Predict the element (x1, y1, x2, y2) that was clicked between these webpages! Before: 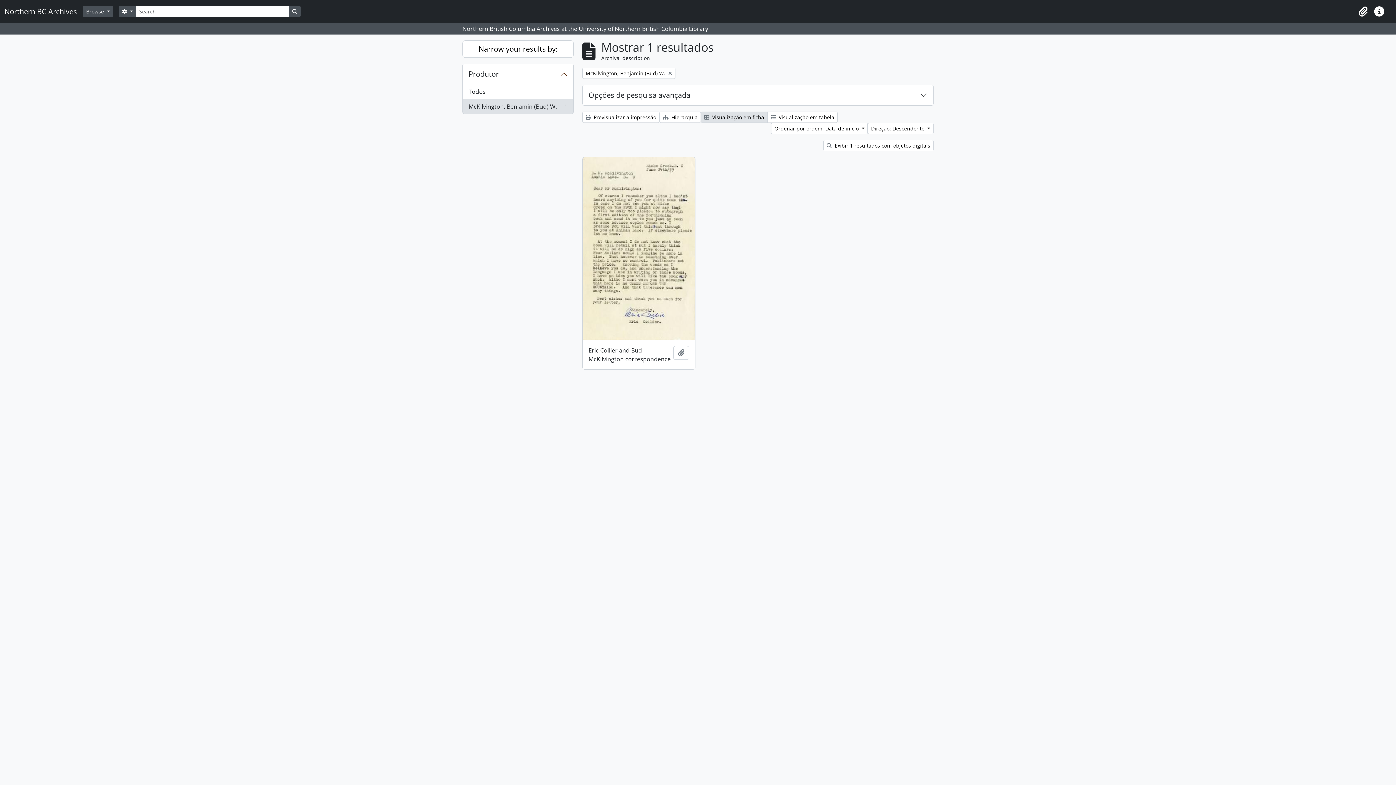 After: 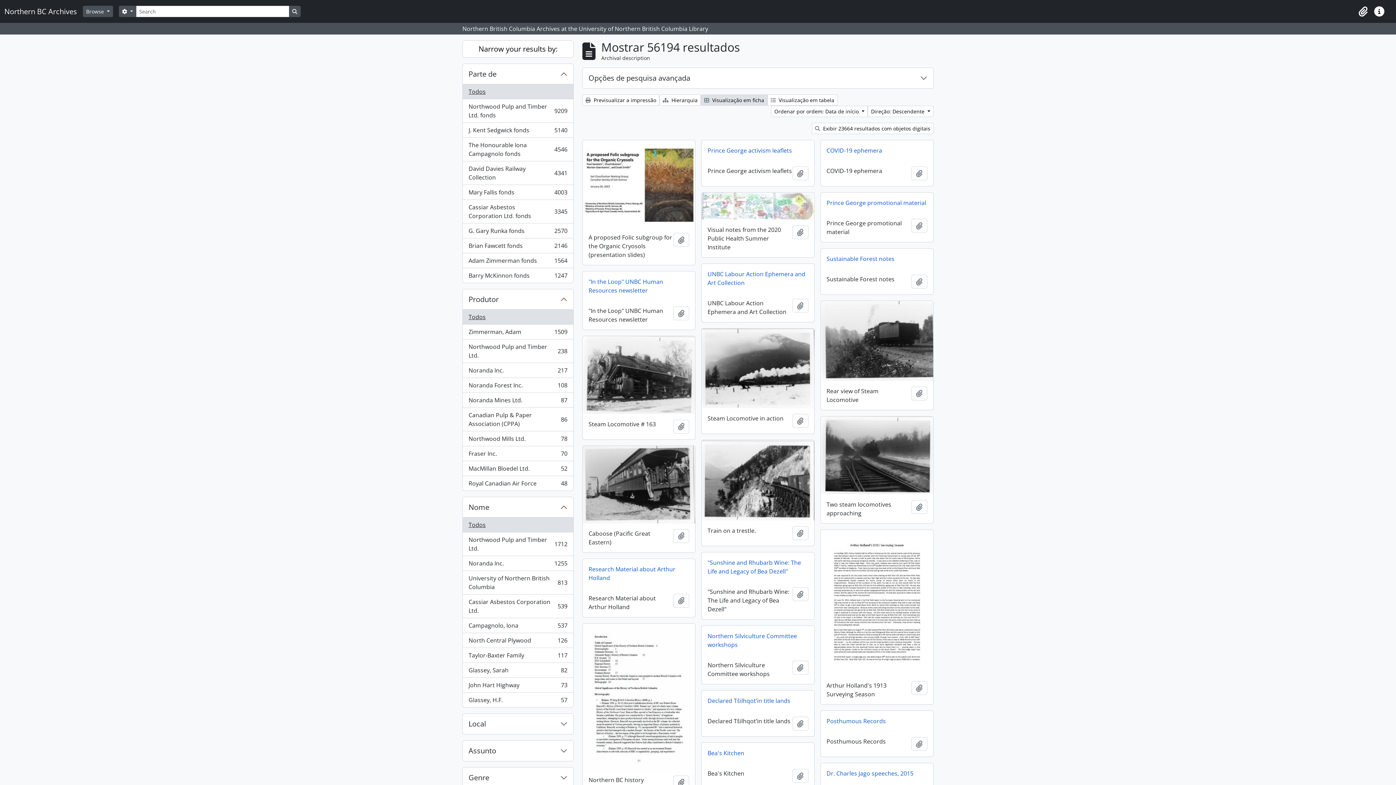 Action: bbox: (582, 67, 675, 78) label: Remover filtro:
McKilvington, Benjamin (Bud) W.